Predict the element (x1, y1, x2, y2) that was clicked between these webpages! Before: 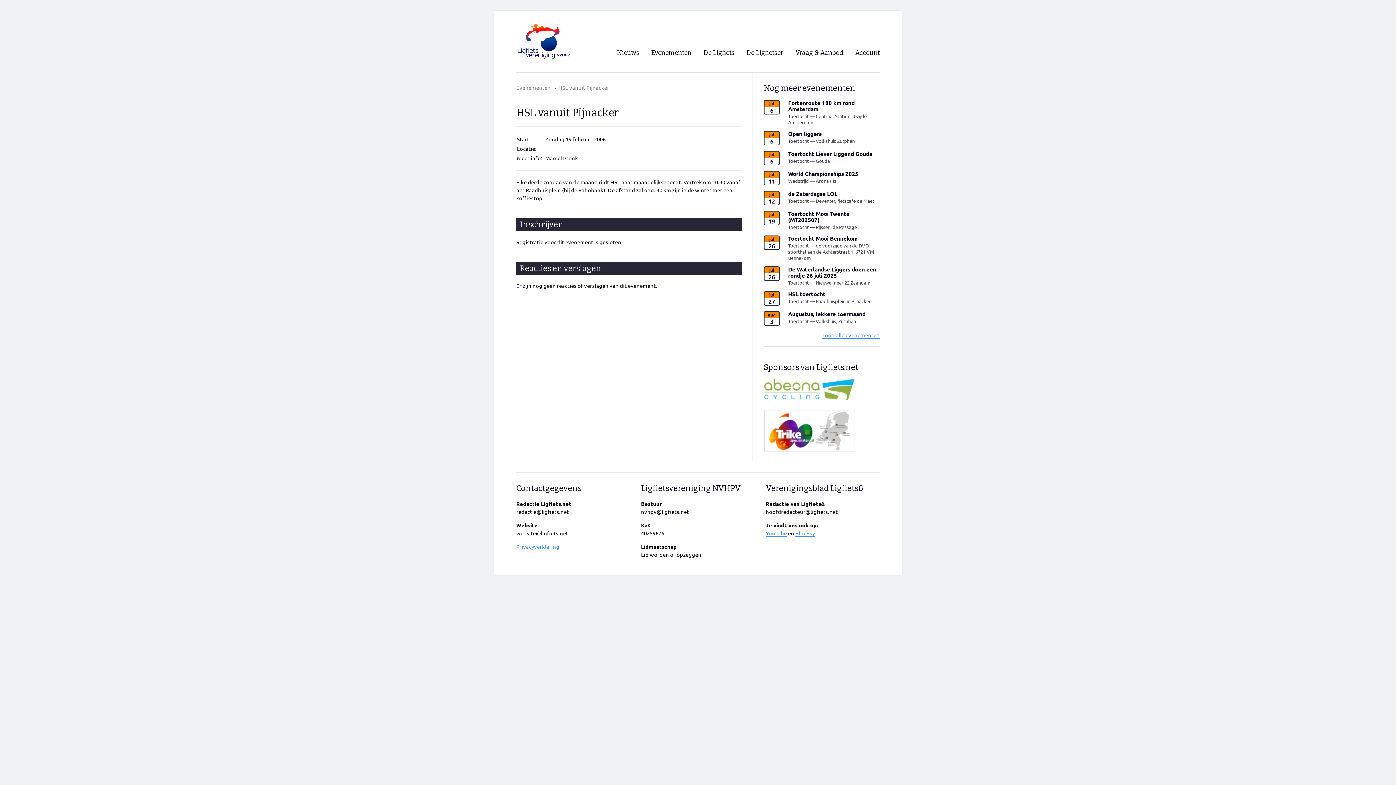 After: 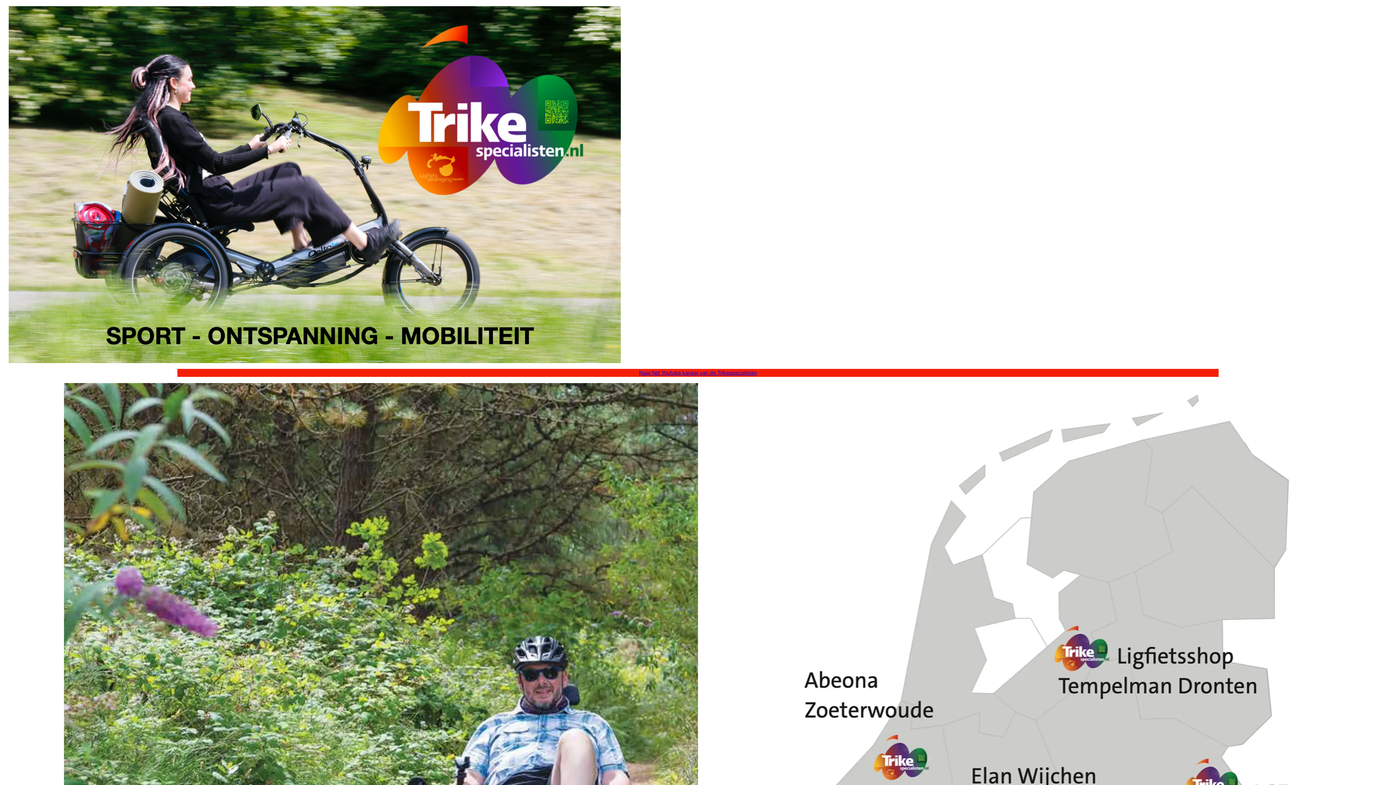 Action: bbox: (764, 446, 854, 453)